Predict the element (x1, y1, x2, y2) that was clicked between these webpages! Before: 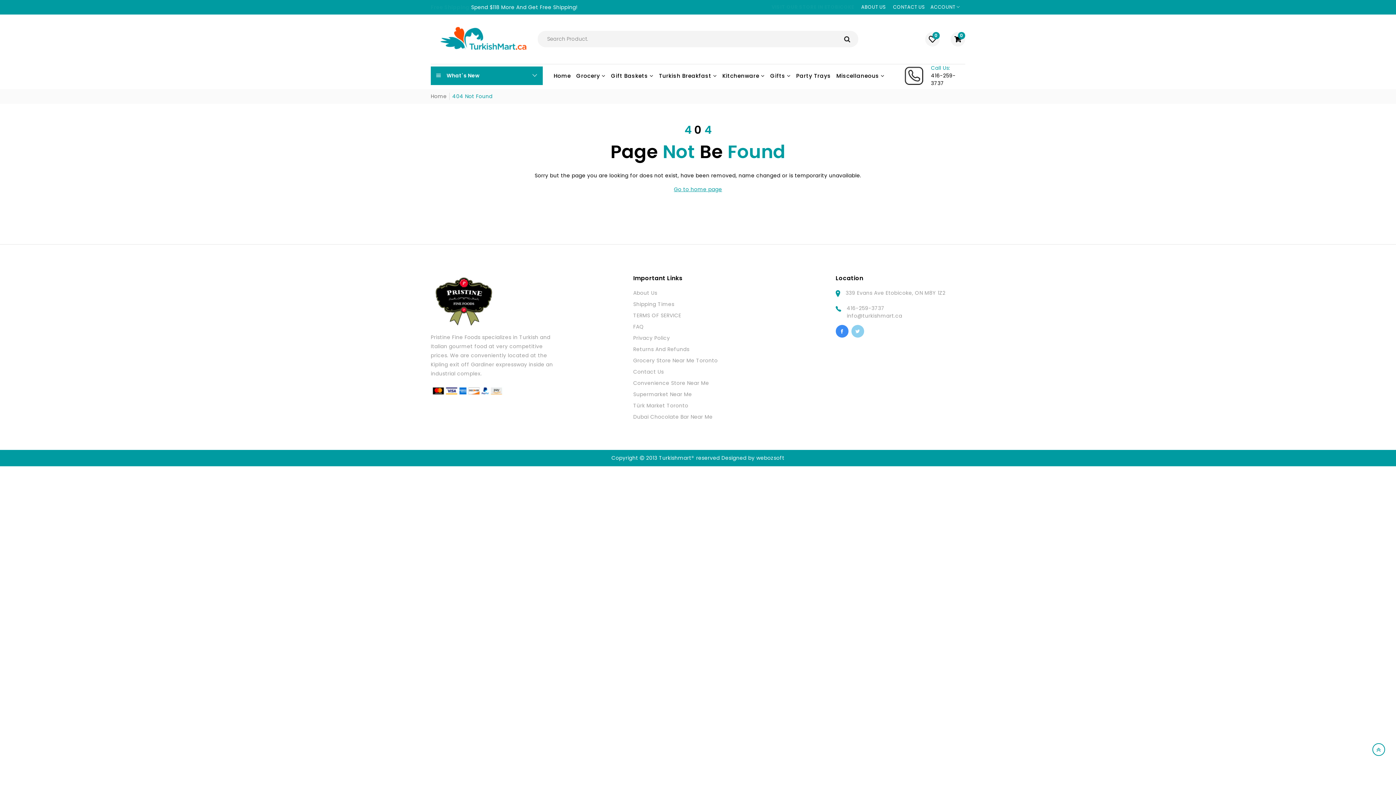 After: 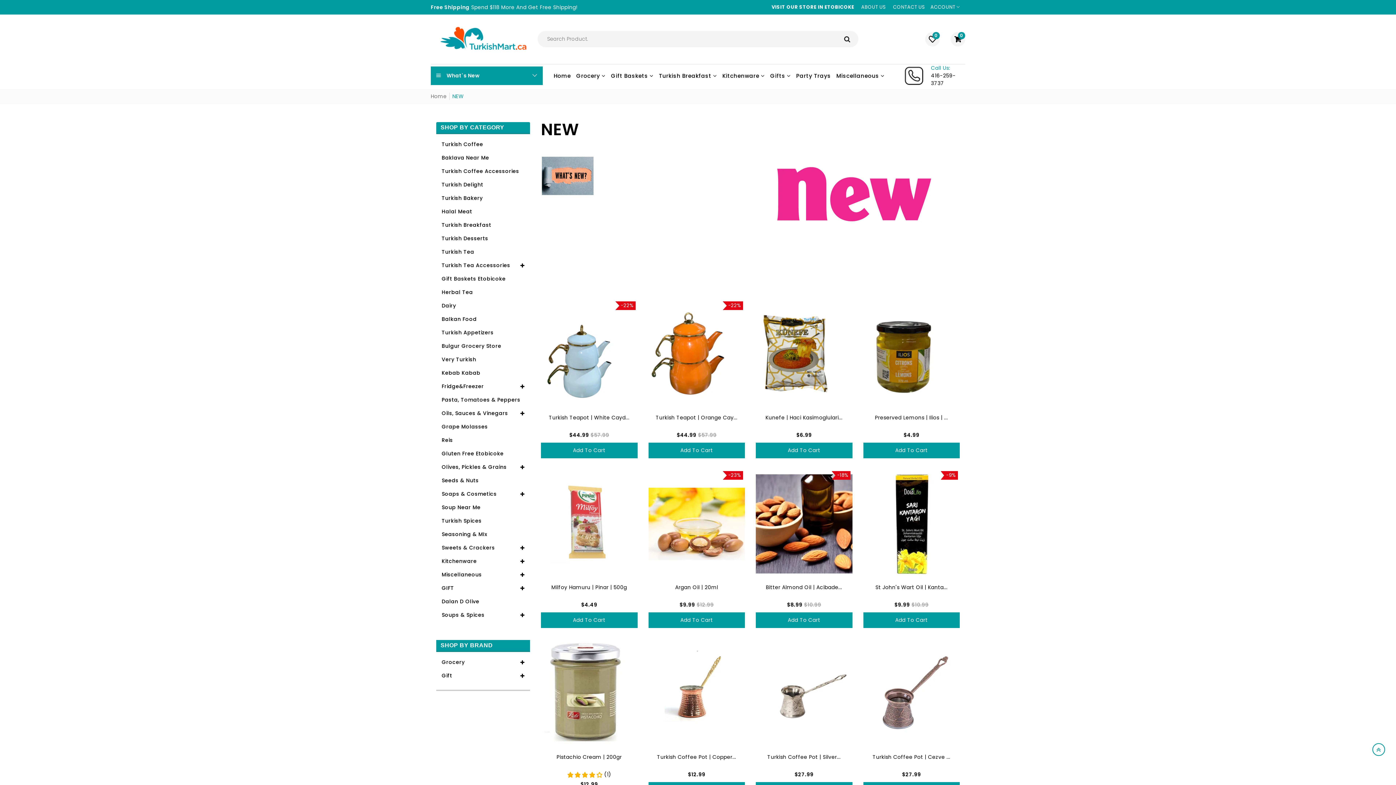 Action: bbox: (430, 66, 542, 85) label: What's New